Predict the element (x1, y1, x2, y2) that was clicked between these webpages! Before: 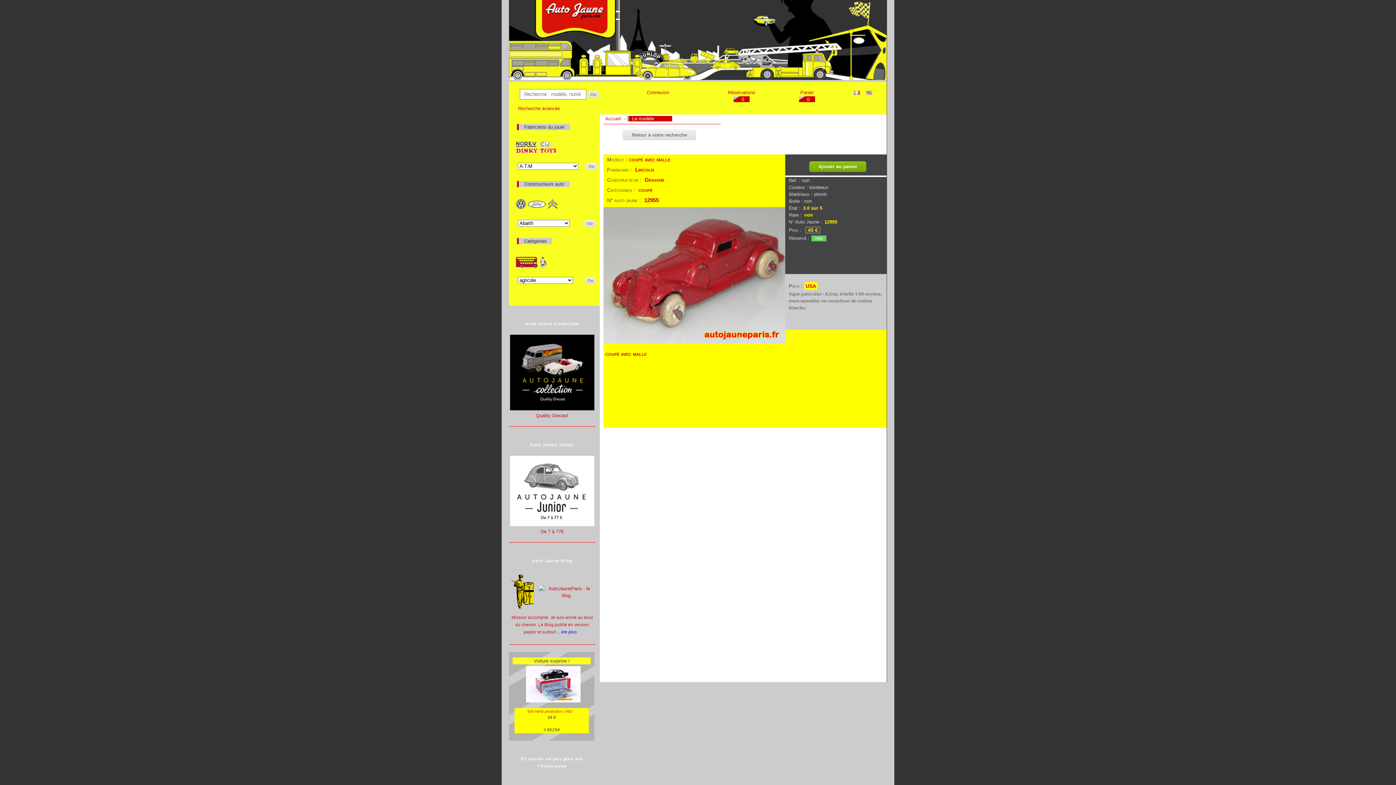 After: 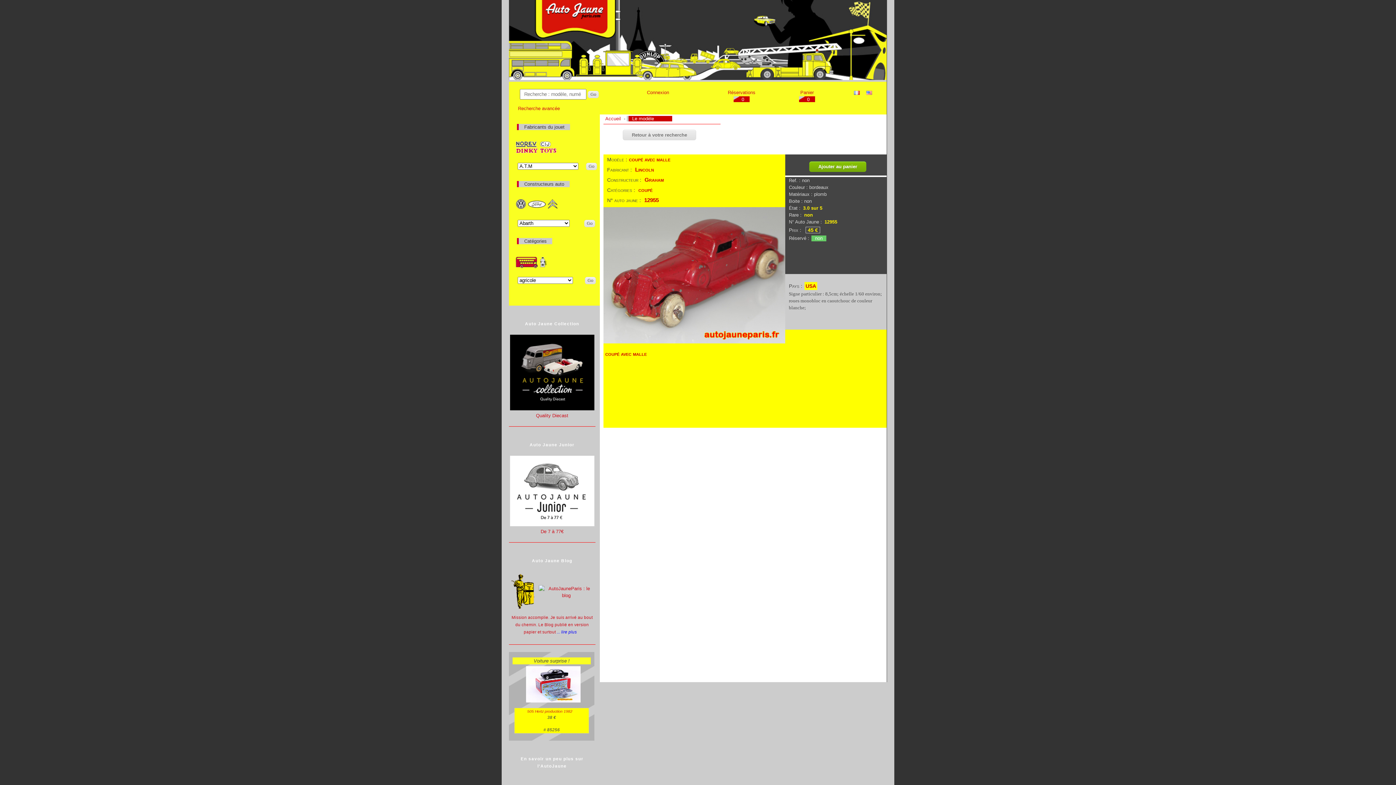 Action: bbox: (510, 522, 594, 527)